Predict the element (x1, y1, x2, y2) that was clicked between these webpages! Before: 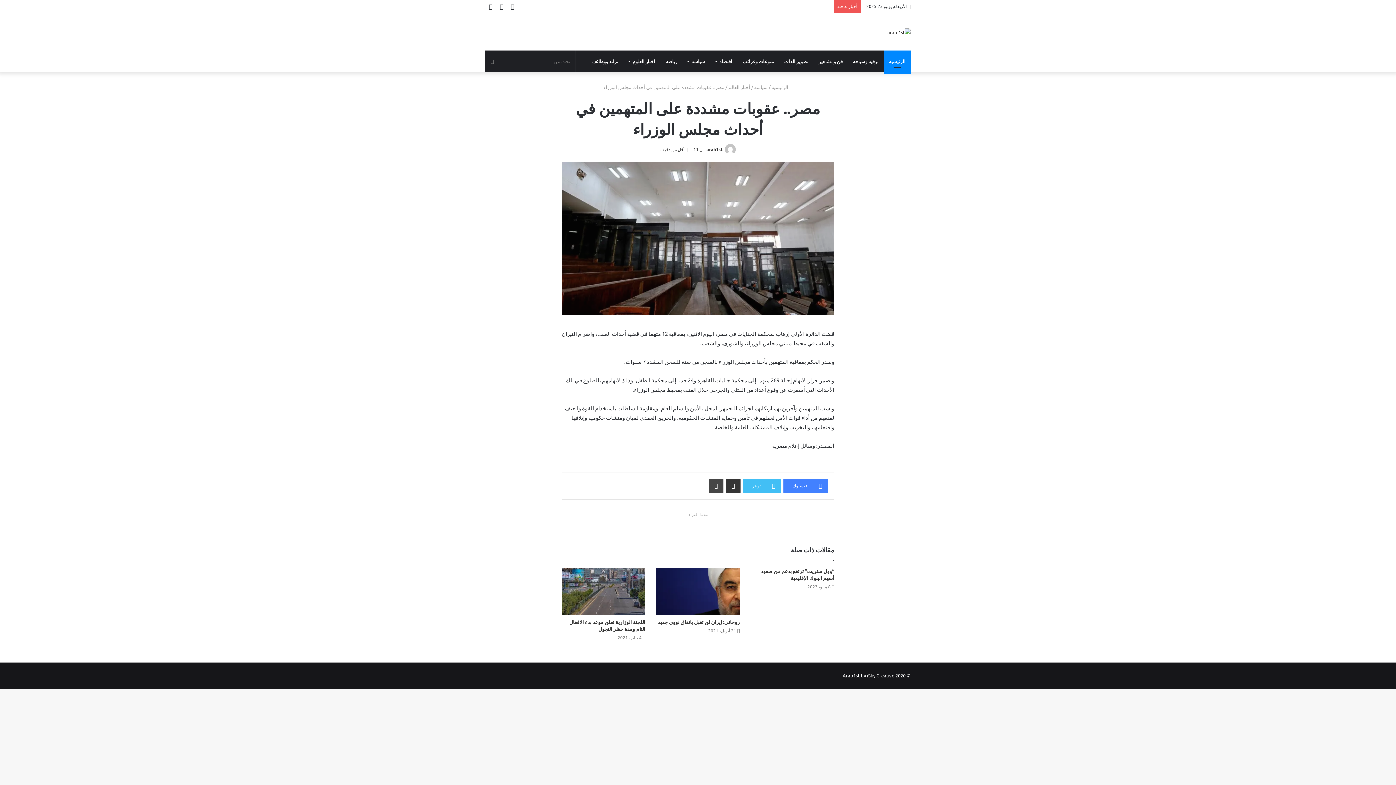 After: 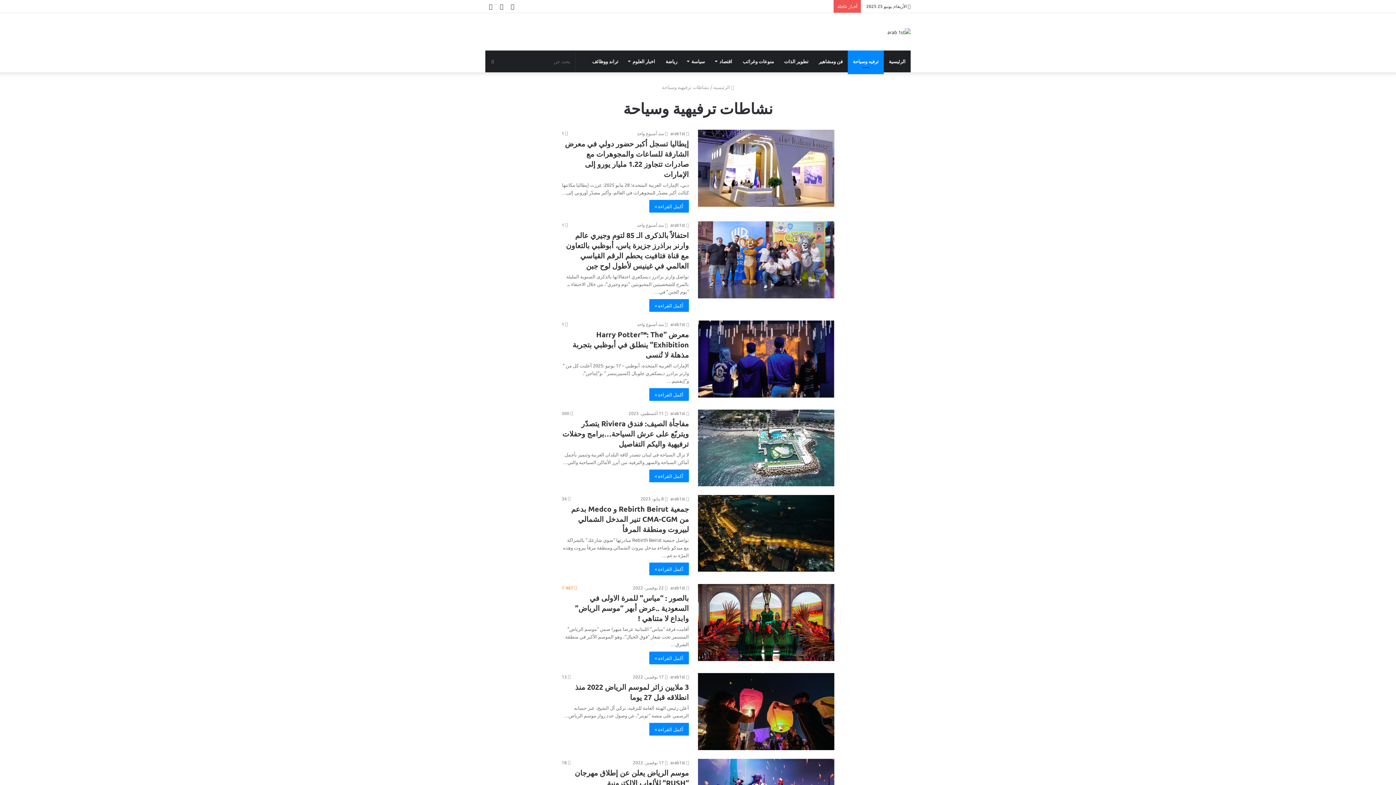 Action: label: ترفيه وسياحة bbox: (848, 50, 884, 72)